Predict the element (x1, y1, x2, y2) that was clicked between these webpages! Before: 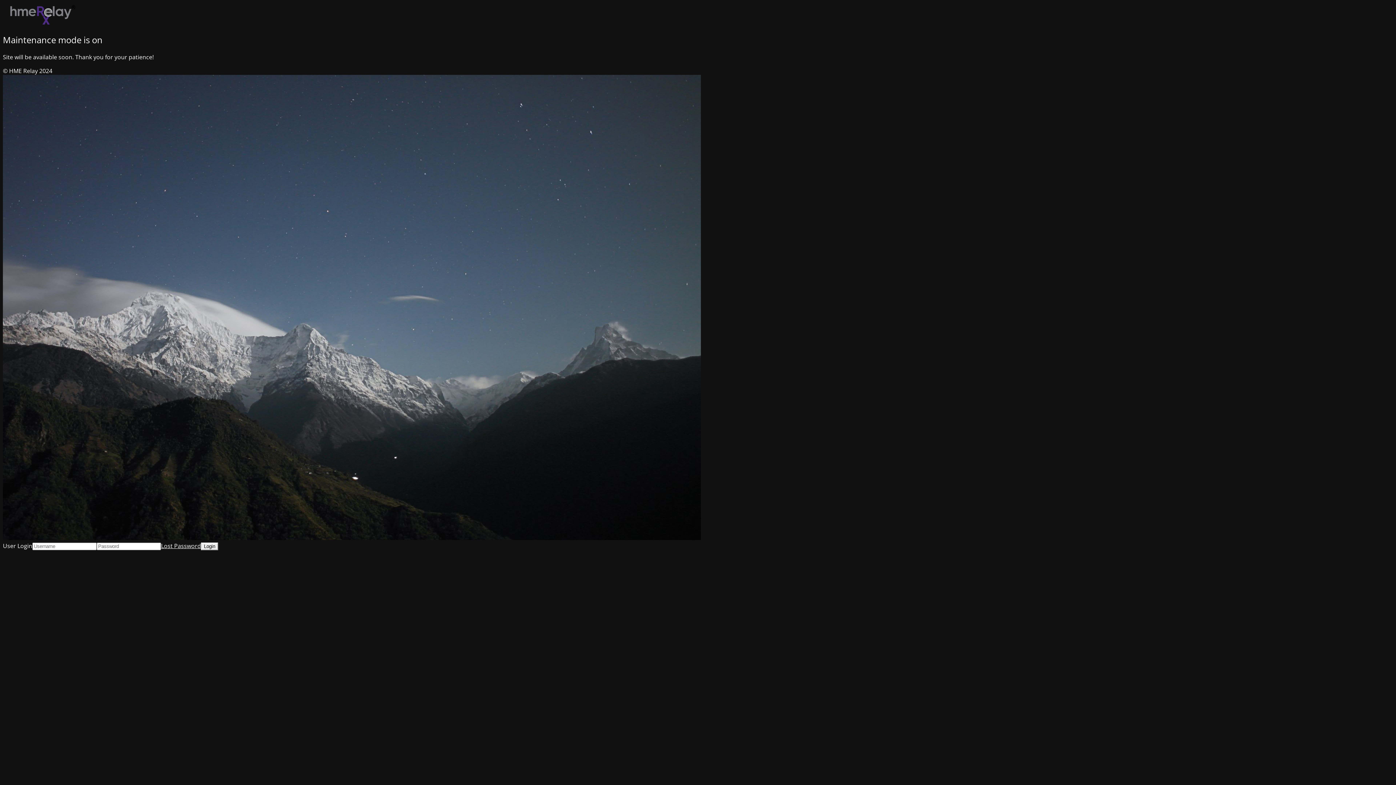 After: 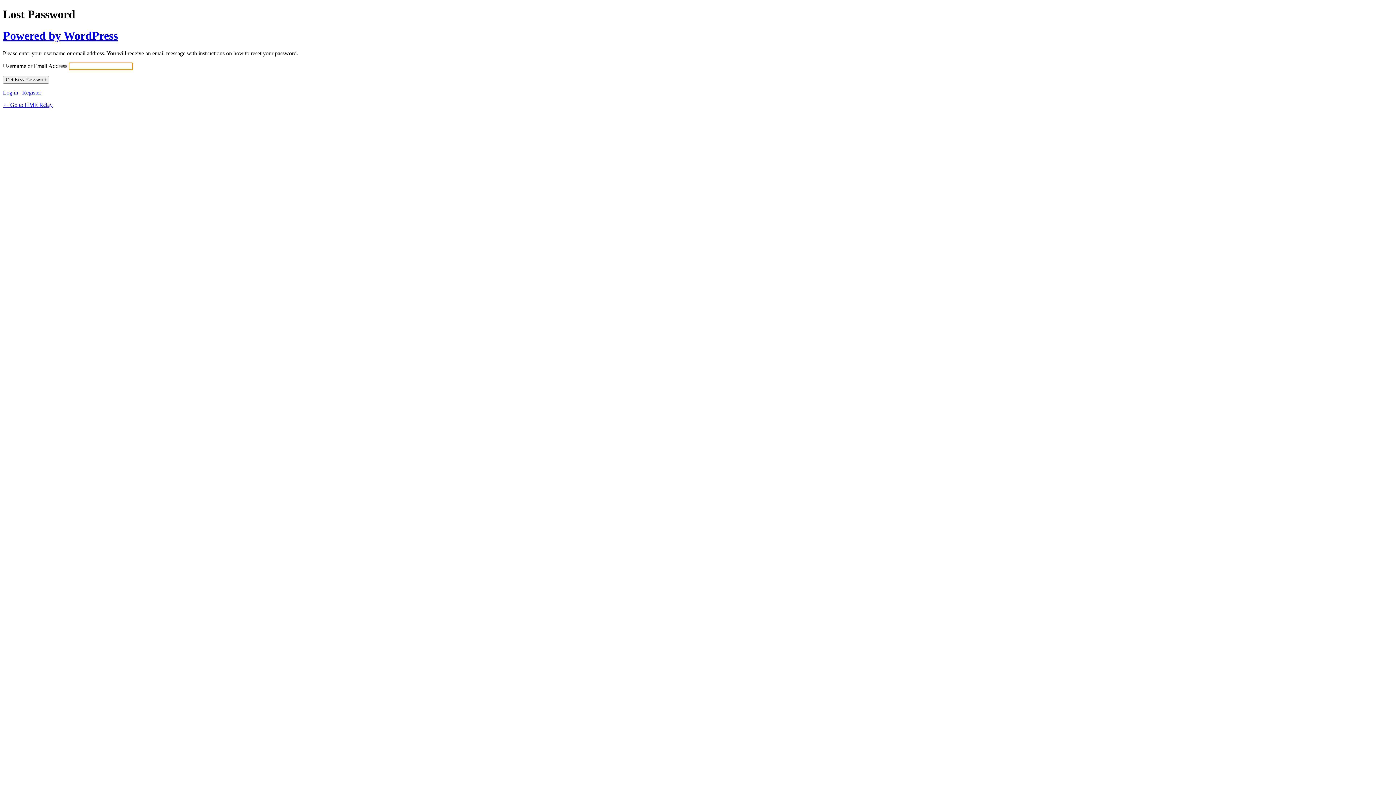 Action: label: Lost Password bbox: (161, 542, 201, 550)